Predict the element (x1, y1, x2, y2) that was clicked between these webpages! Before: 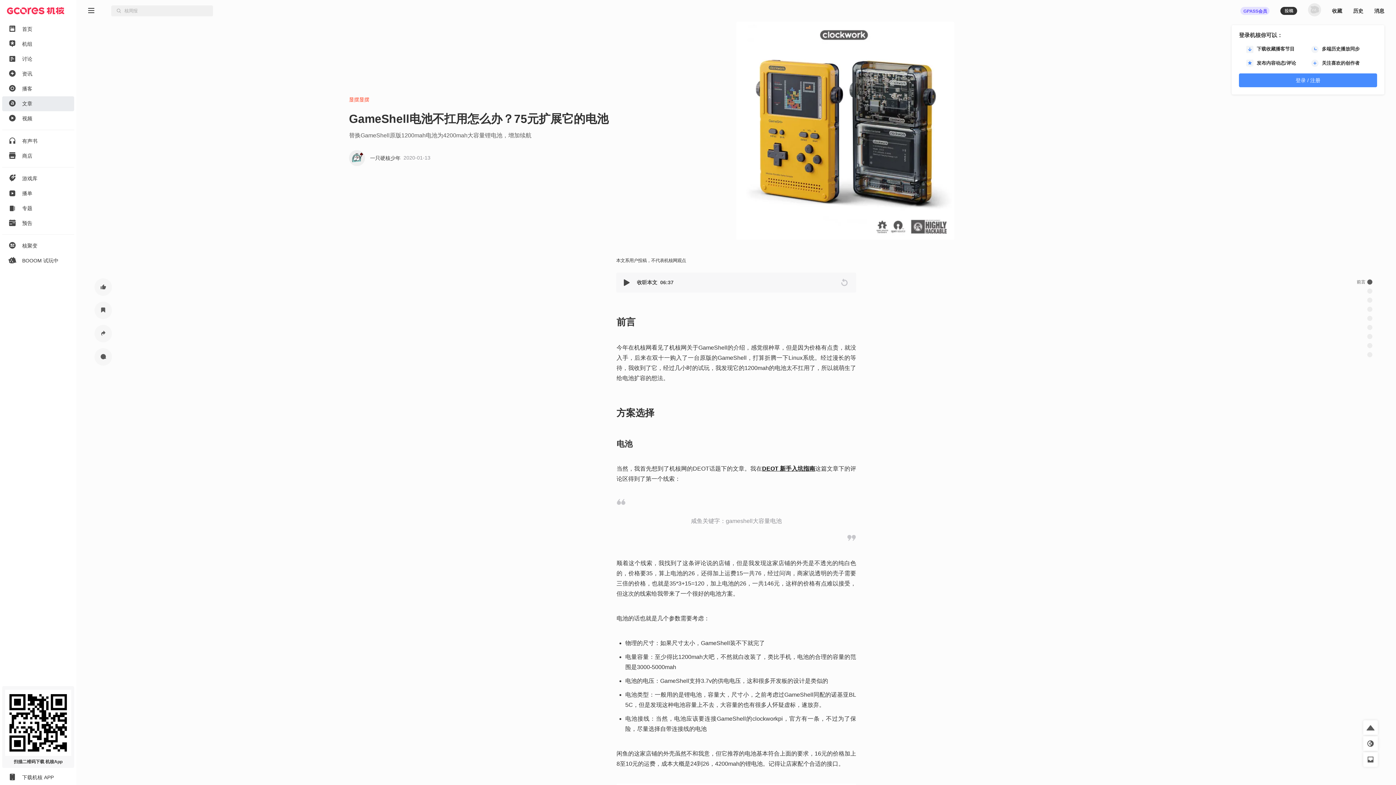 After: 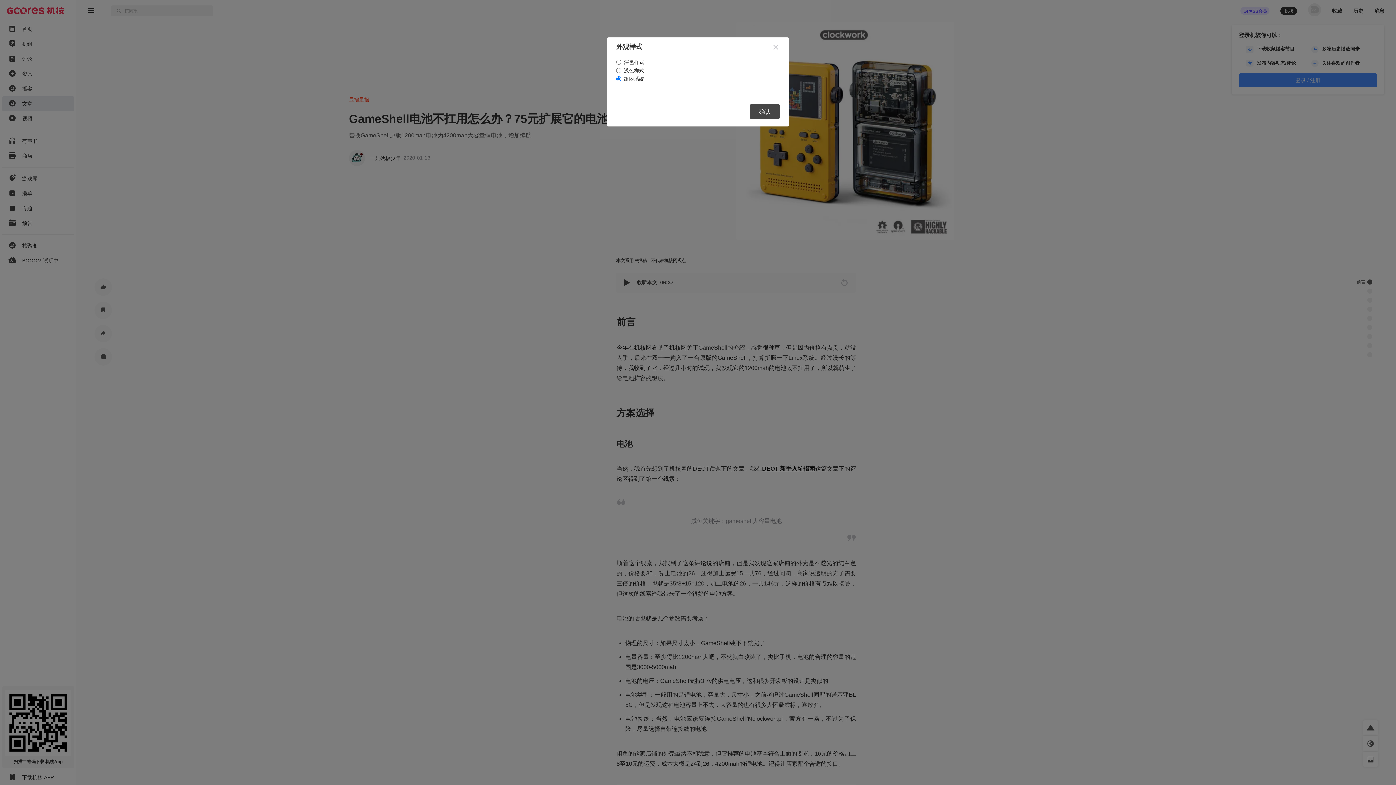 Action: label: 外观样式 bbox: (1363, 736, 1378, 751)